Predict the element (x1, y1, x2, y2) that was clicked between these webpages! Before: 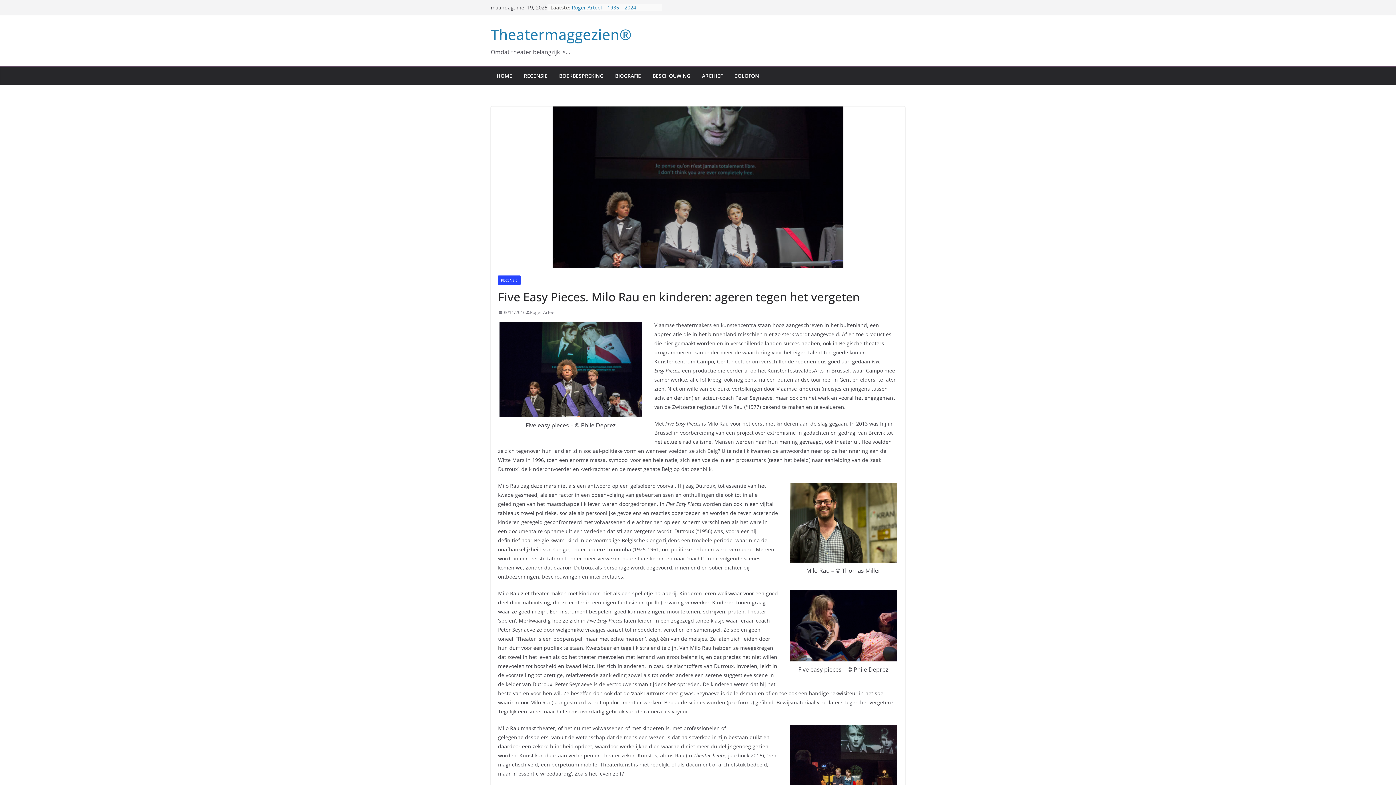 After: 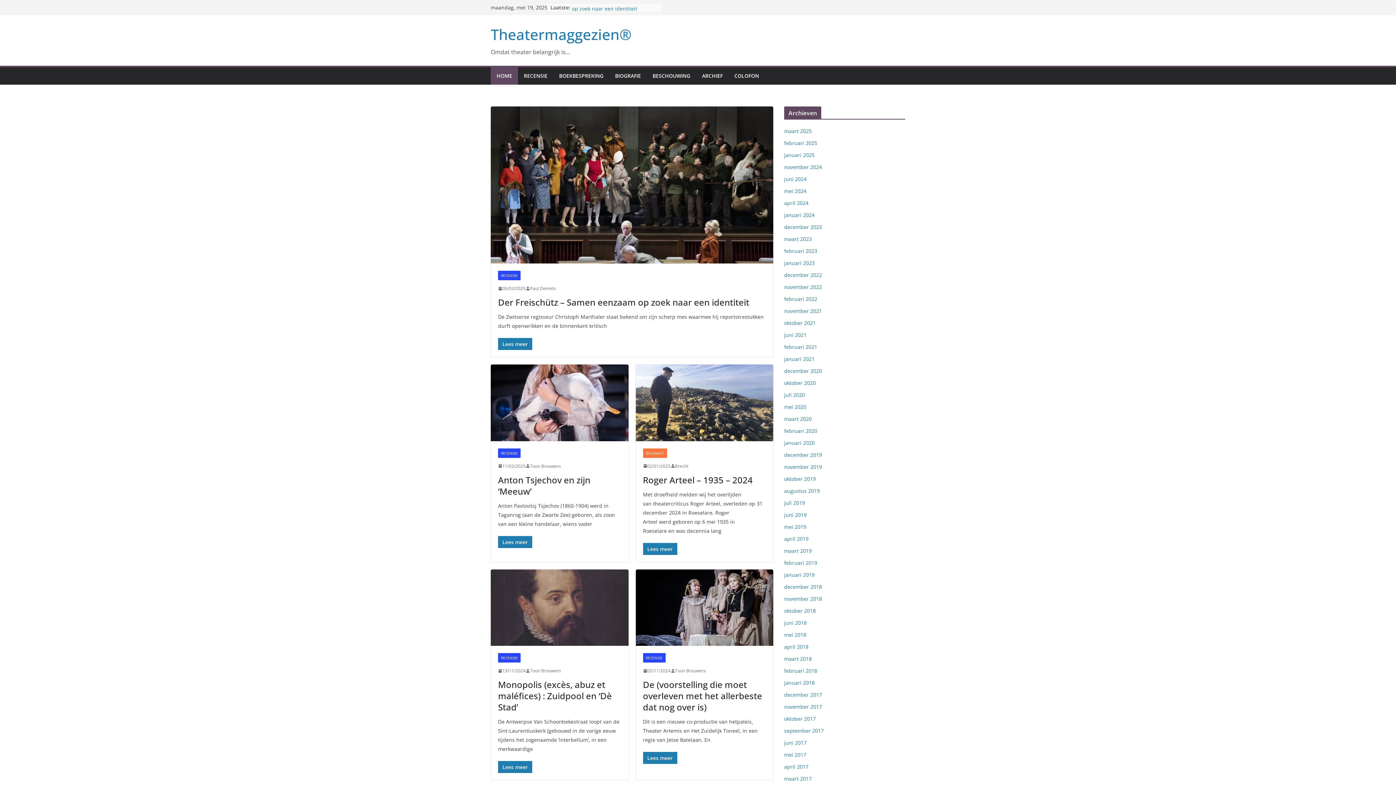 Action: bbox: (490, 24, 631, 44) label: Theatermaggezien®